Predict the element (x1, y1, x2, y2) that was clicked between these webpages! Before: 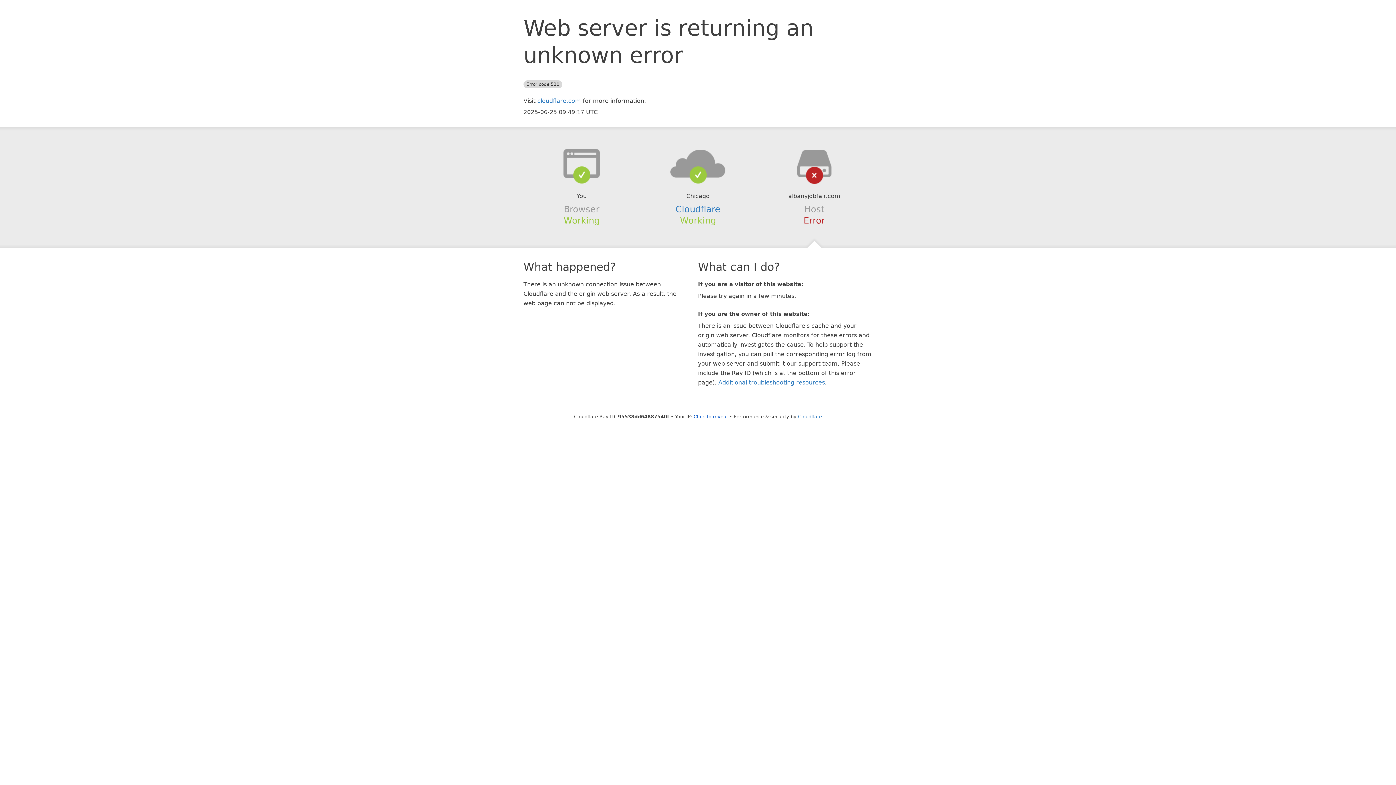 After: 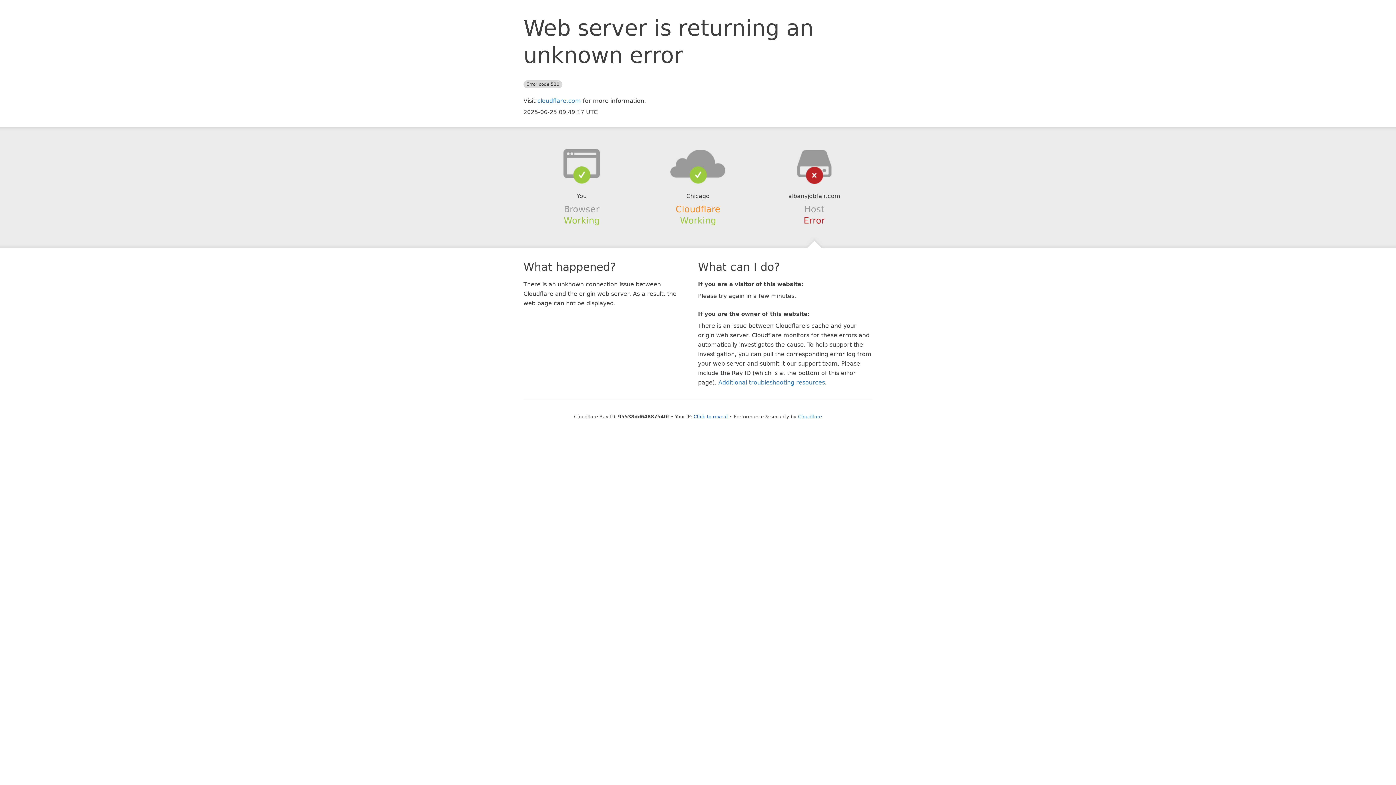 Action: bbox: (675, 204, 720, 214) label: Cloudflare